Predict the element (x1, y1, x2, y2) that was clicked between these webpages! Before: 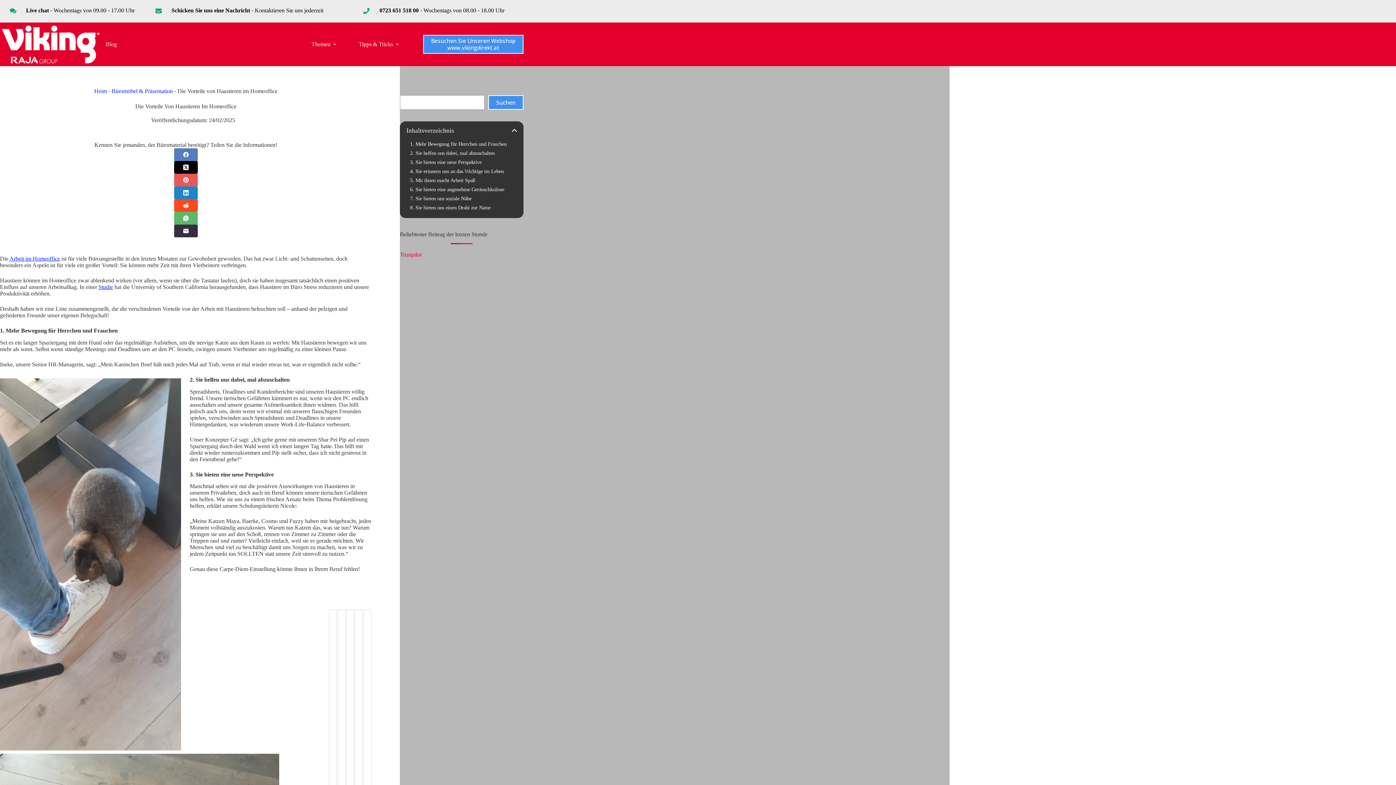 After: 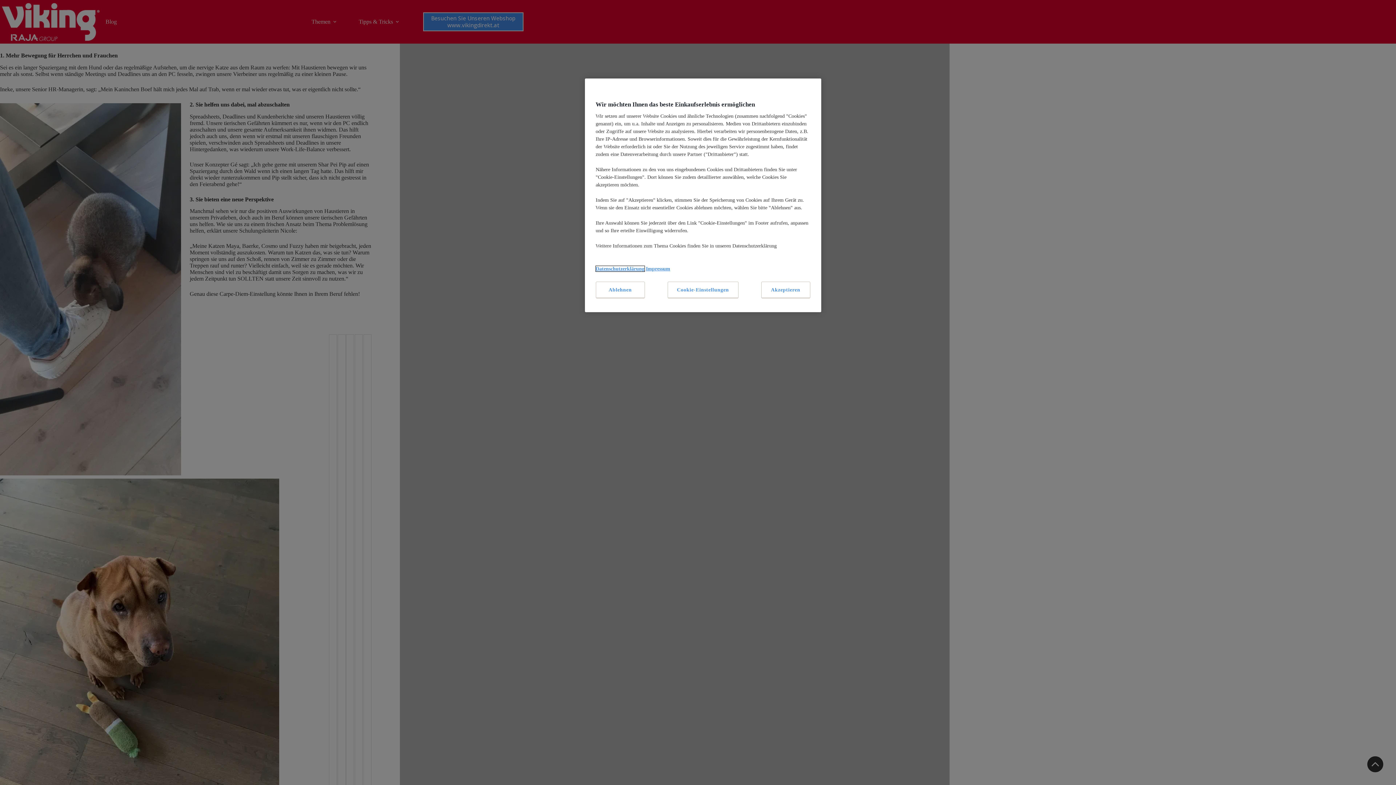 Action: bbox: (410, 141, 506, 147) label: 1. Mehr Bewegung für Herrchen und Frauchen